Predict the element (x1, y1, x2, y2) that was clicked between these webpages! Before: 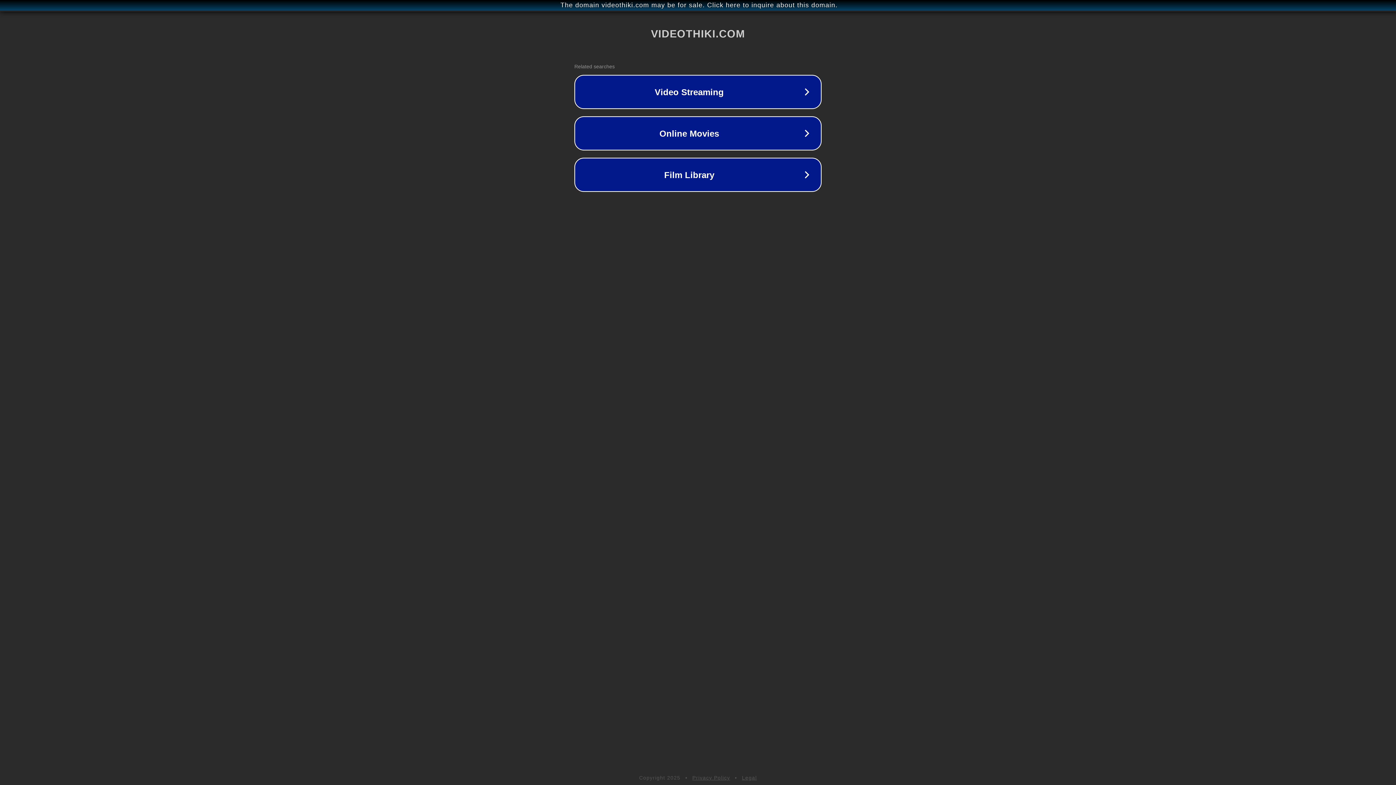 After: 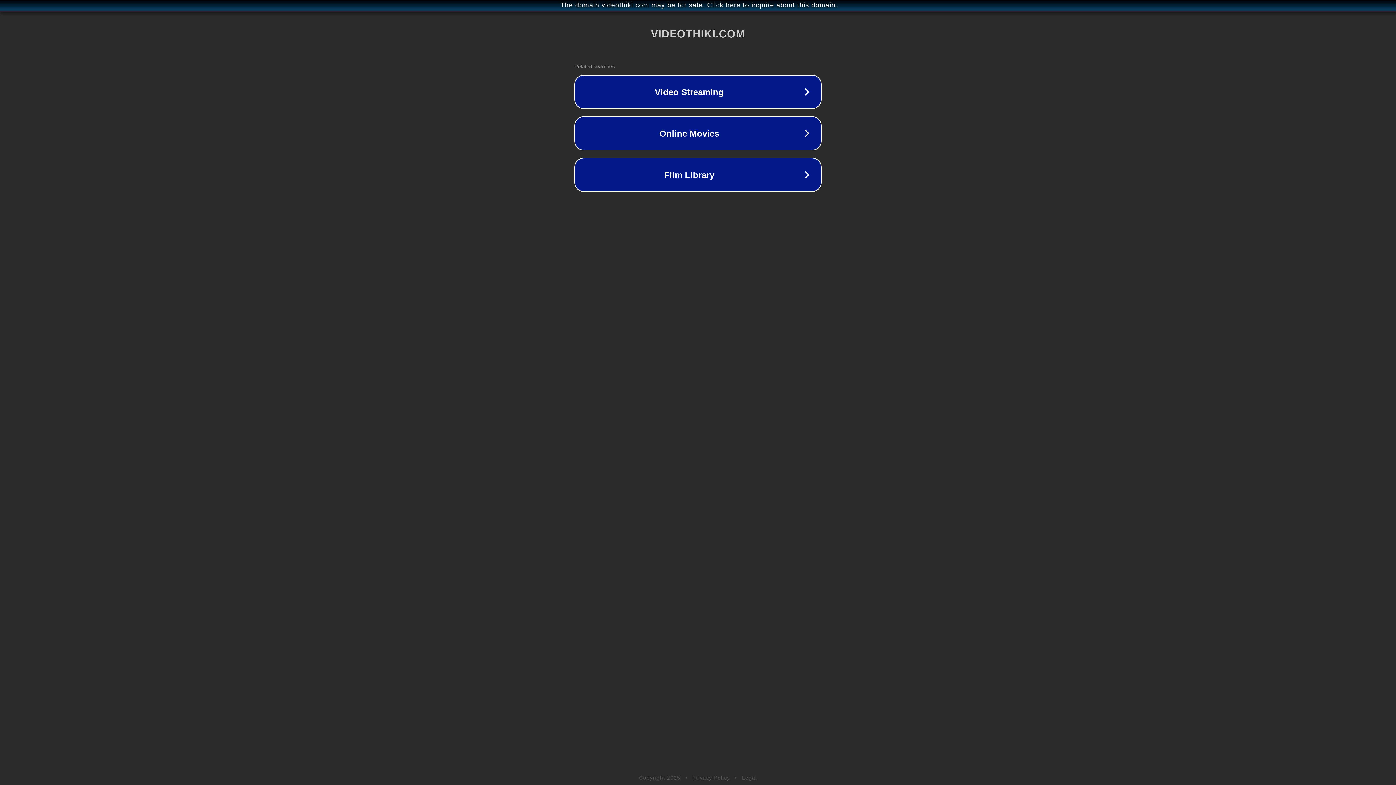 Action: label: Legal bbox: (742, 775, 757, 781)